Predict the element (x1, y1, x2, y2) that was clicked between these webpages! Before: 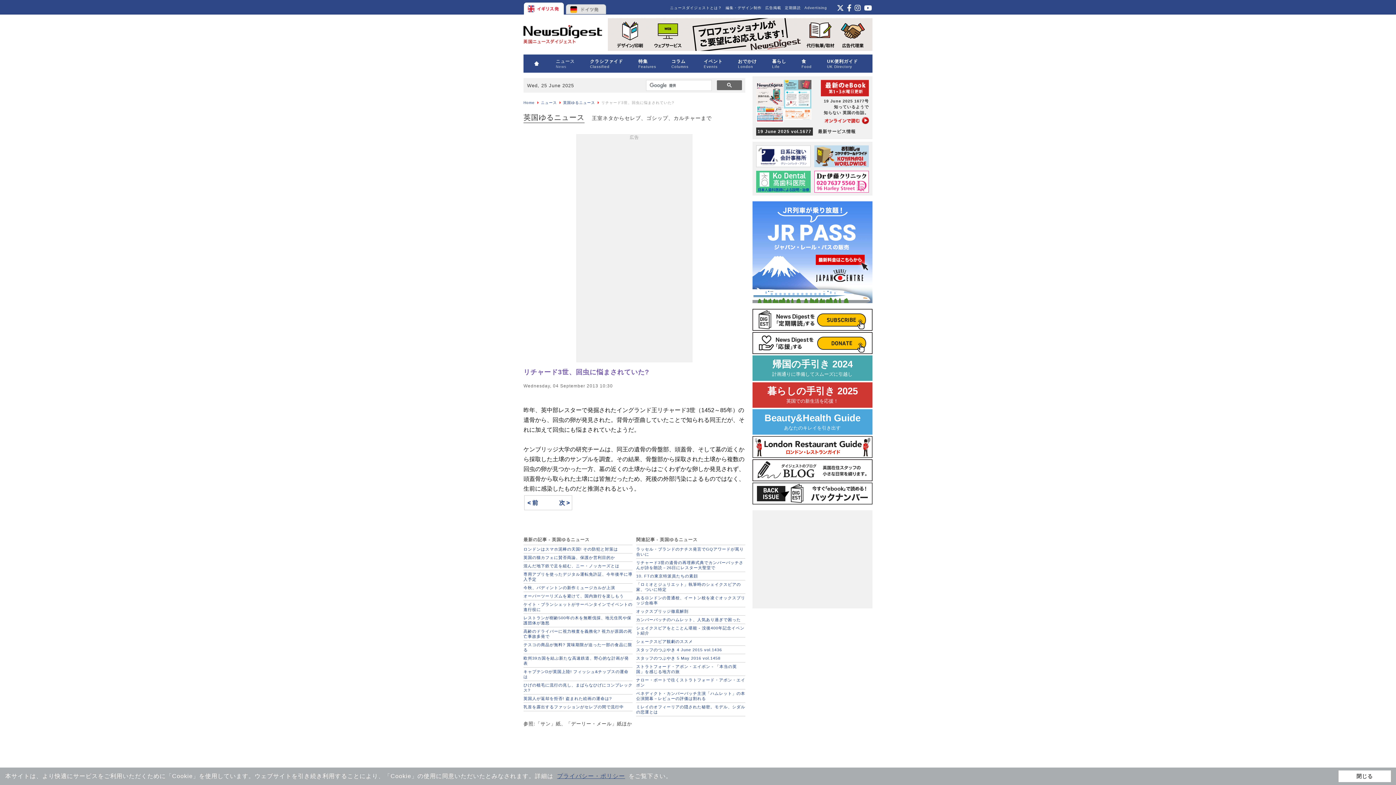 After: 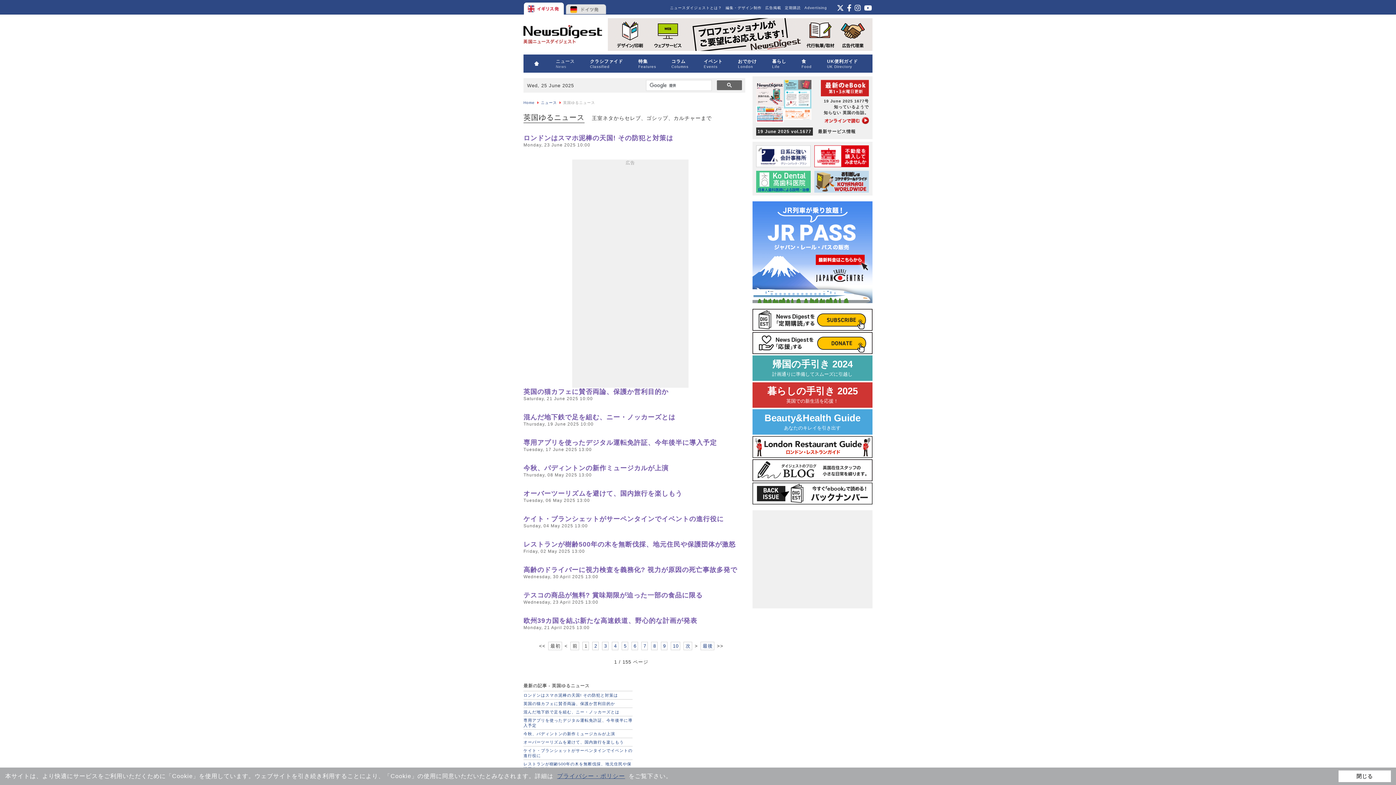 Action: label: 英国ゆるニュース bbox: (523, 113, 584, 121)